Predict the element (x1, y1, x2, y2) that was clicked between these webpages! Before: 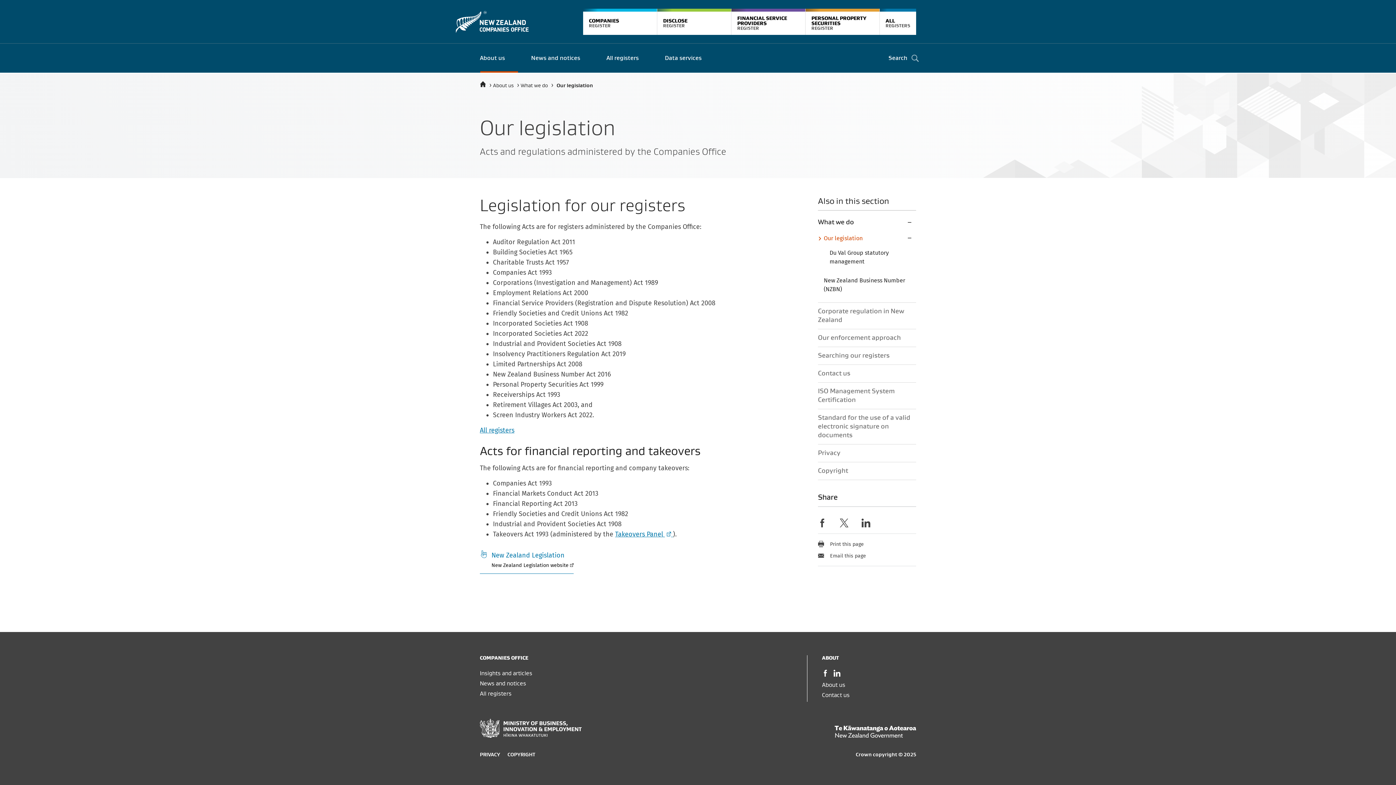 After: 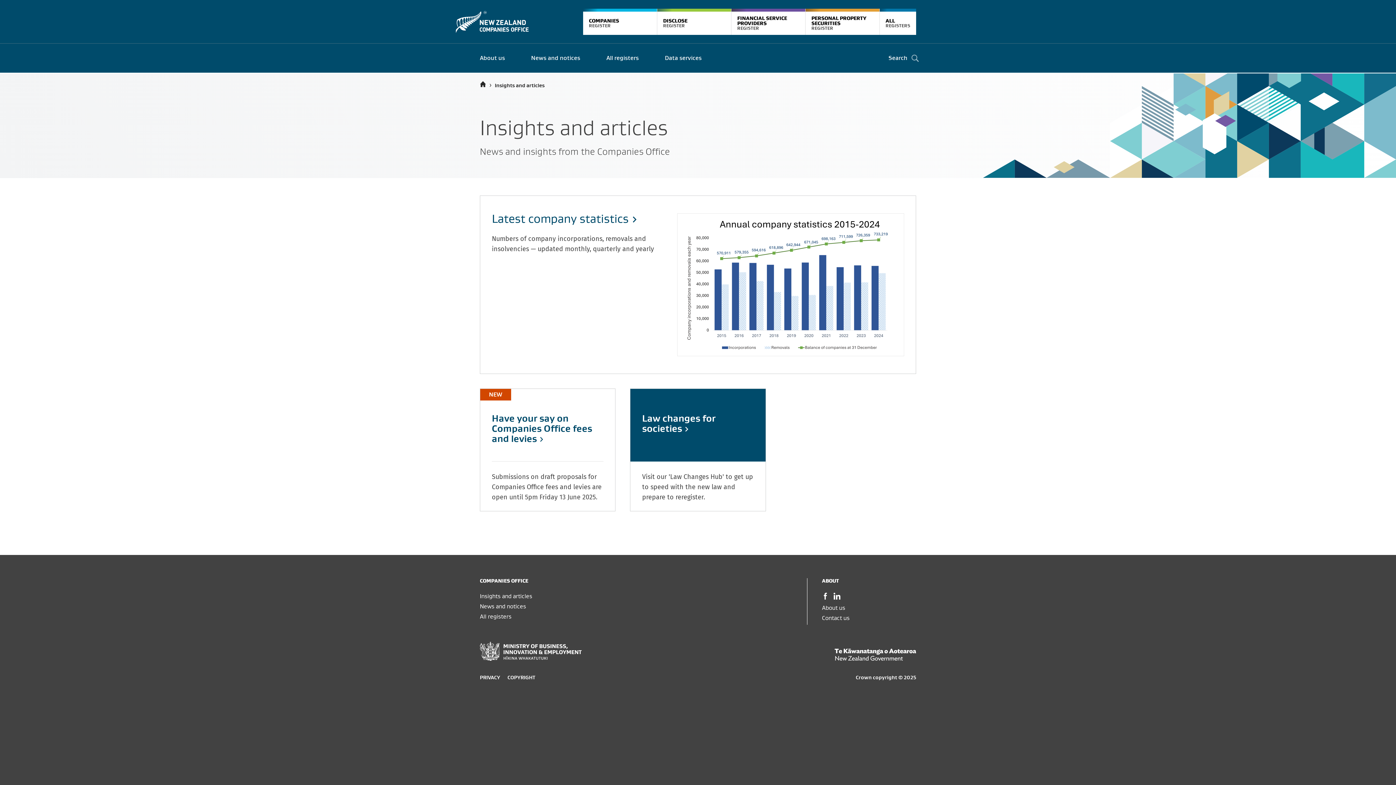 Action: label: Insights and articles bbox: (480, 670, 532, 677)